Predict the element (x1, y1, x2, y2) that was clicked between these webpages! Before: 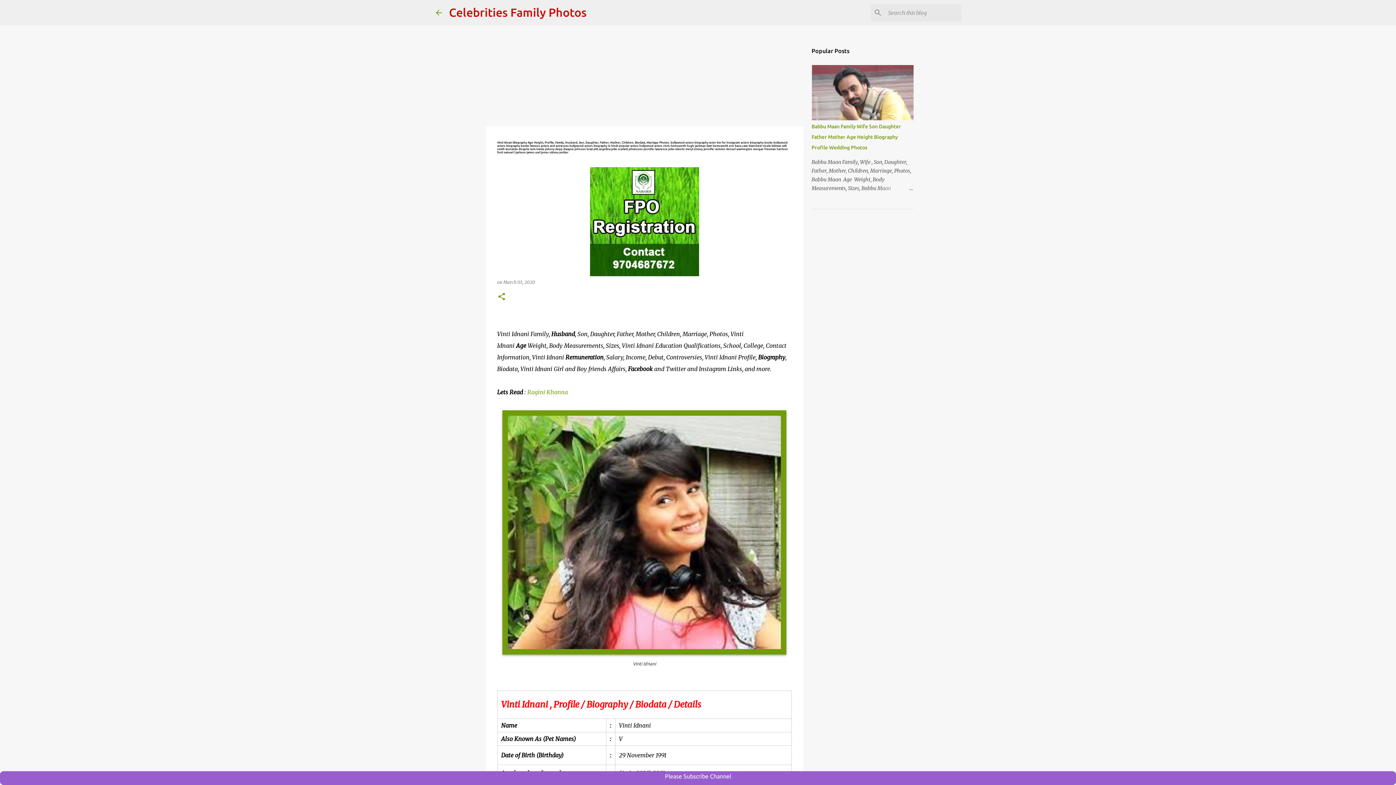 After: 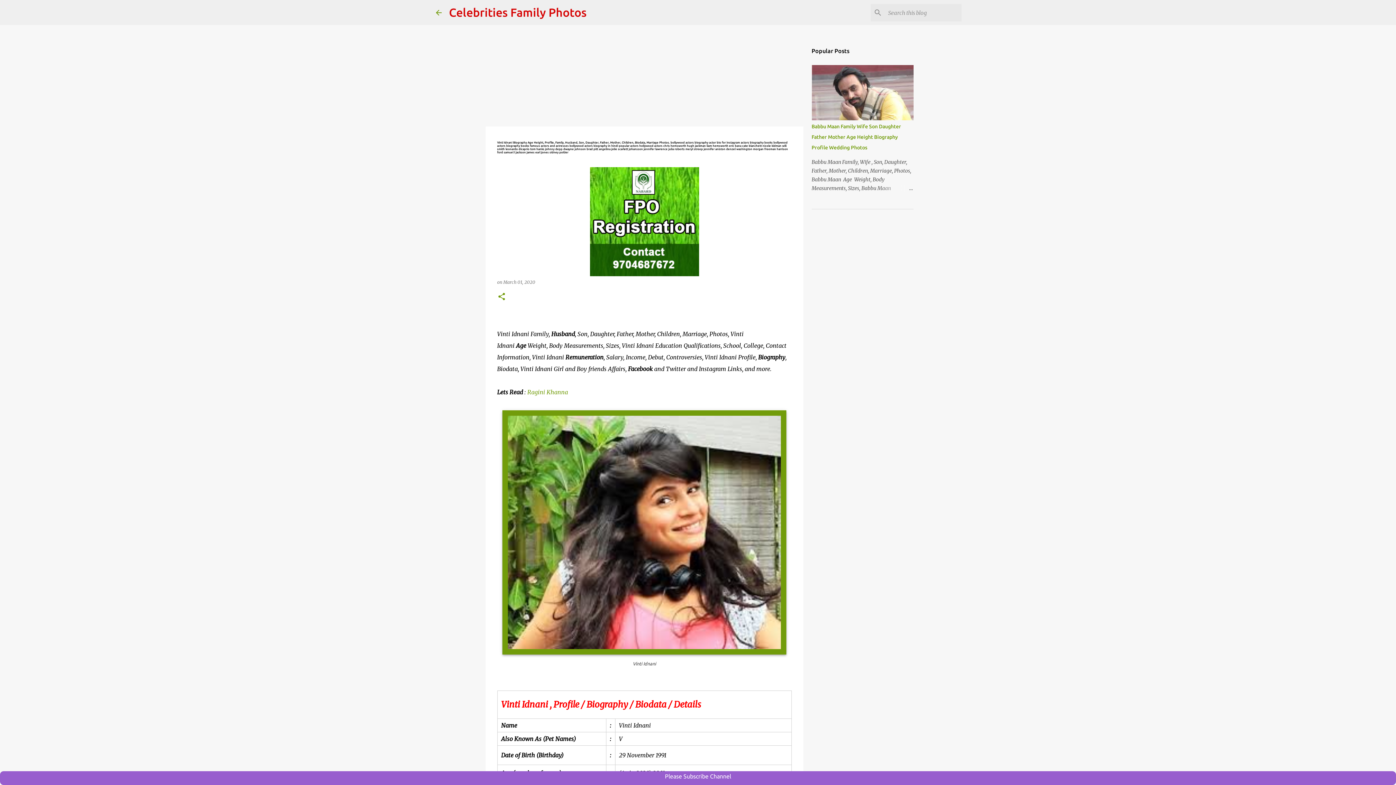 Action: label: March 01, 2020 bbox: (503, 279, 535, 285)